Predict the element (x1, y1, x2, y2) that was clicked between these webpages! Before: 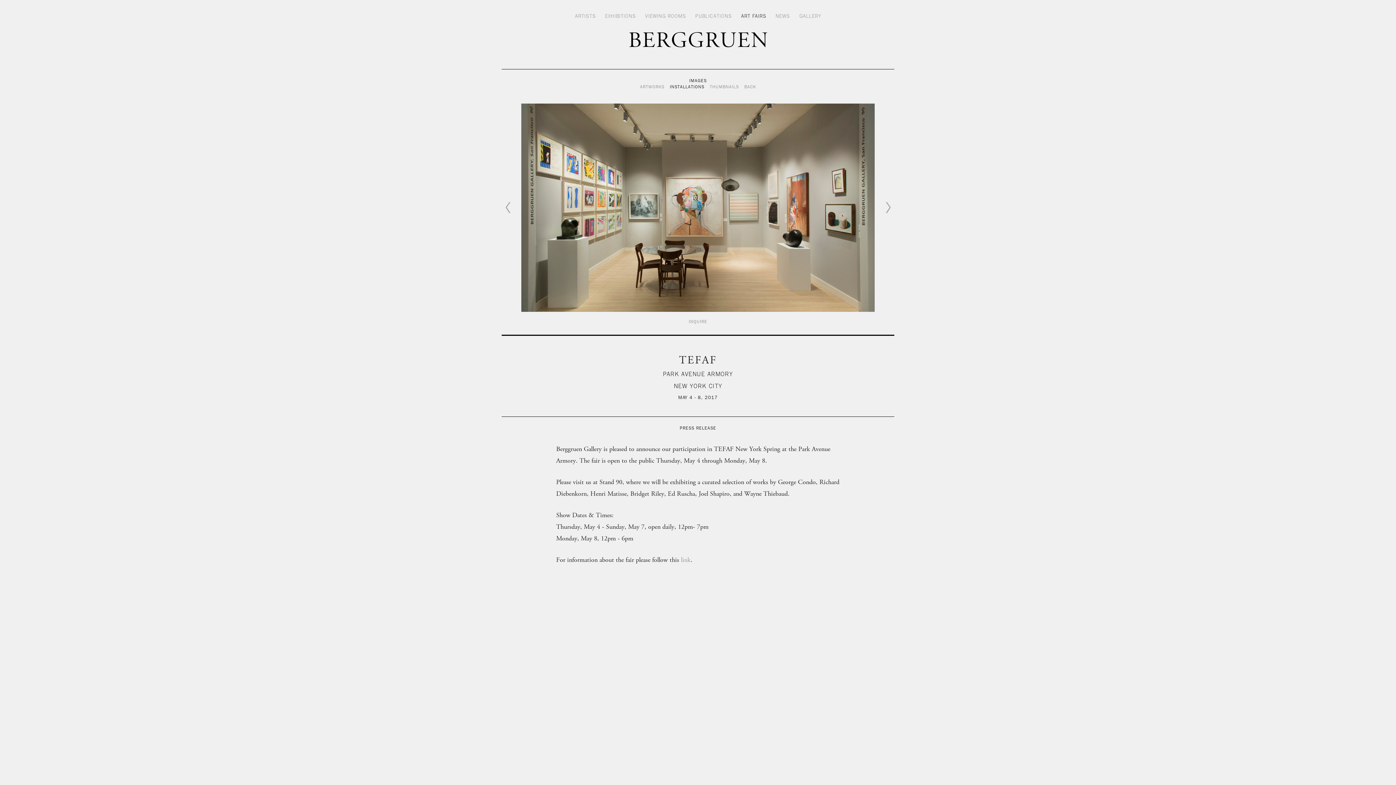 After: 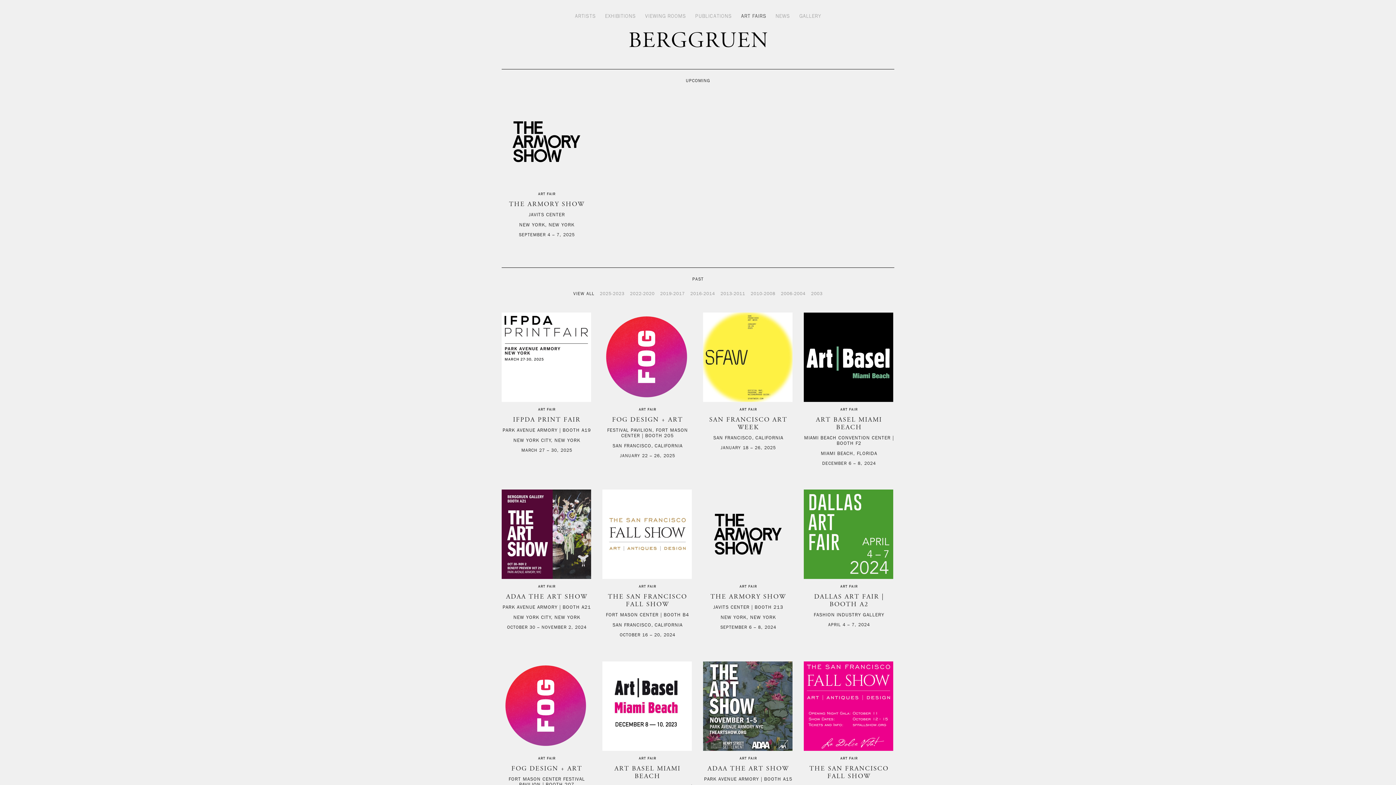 Action: label: ART FAIRS bbox: (741, 13, 766, 18)